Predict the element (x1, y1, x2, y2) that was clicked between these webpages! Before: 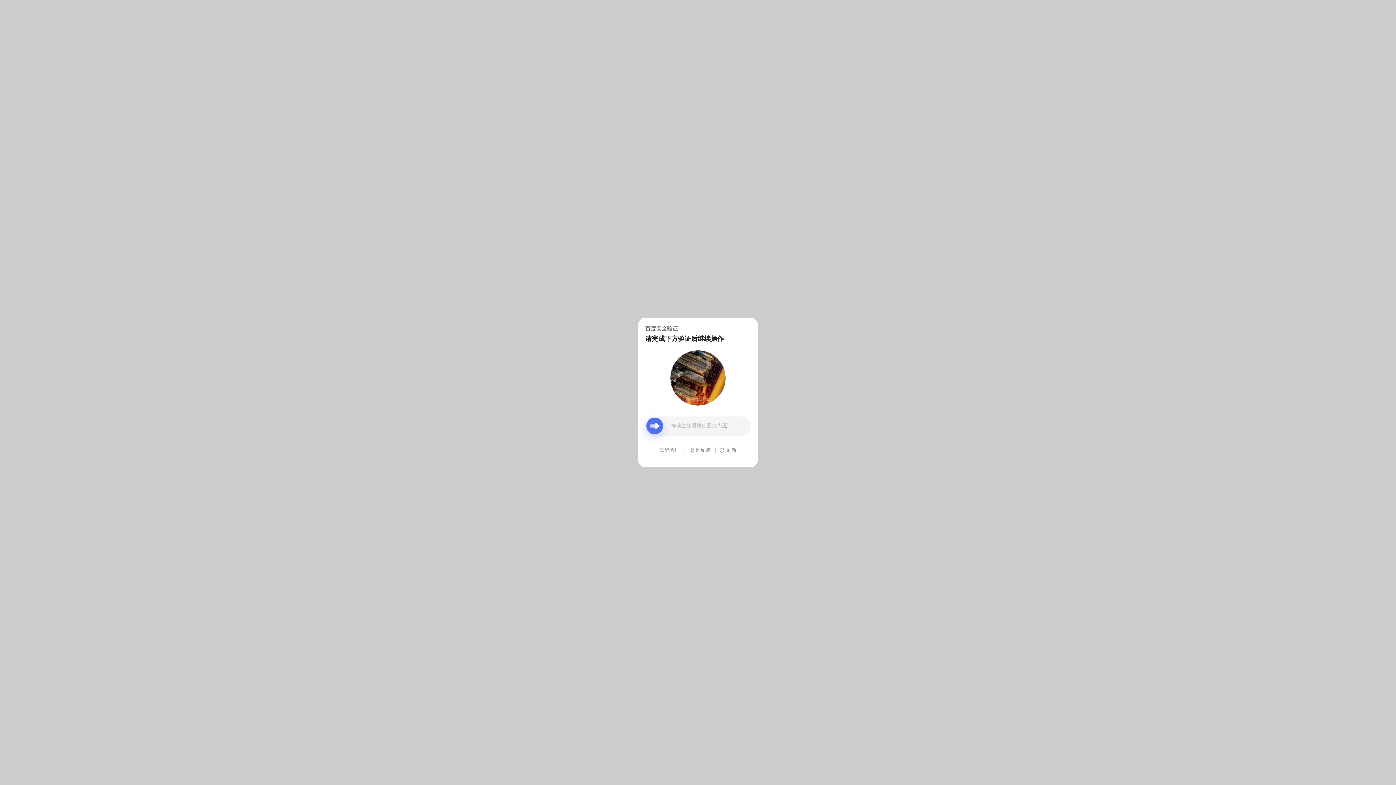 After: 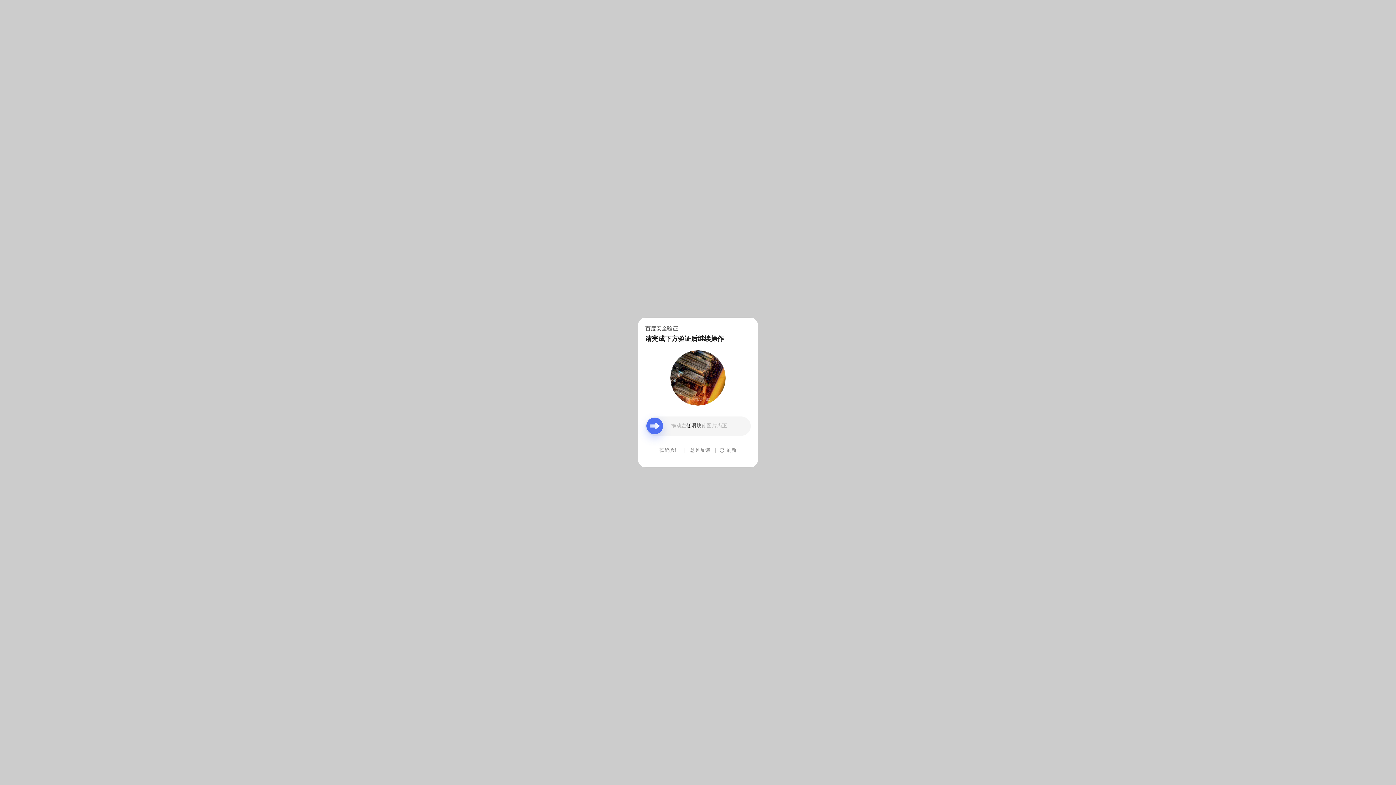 Action: bbox: (690, 439, 710, 461) label: 意见反馈